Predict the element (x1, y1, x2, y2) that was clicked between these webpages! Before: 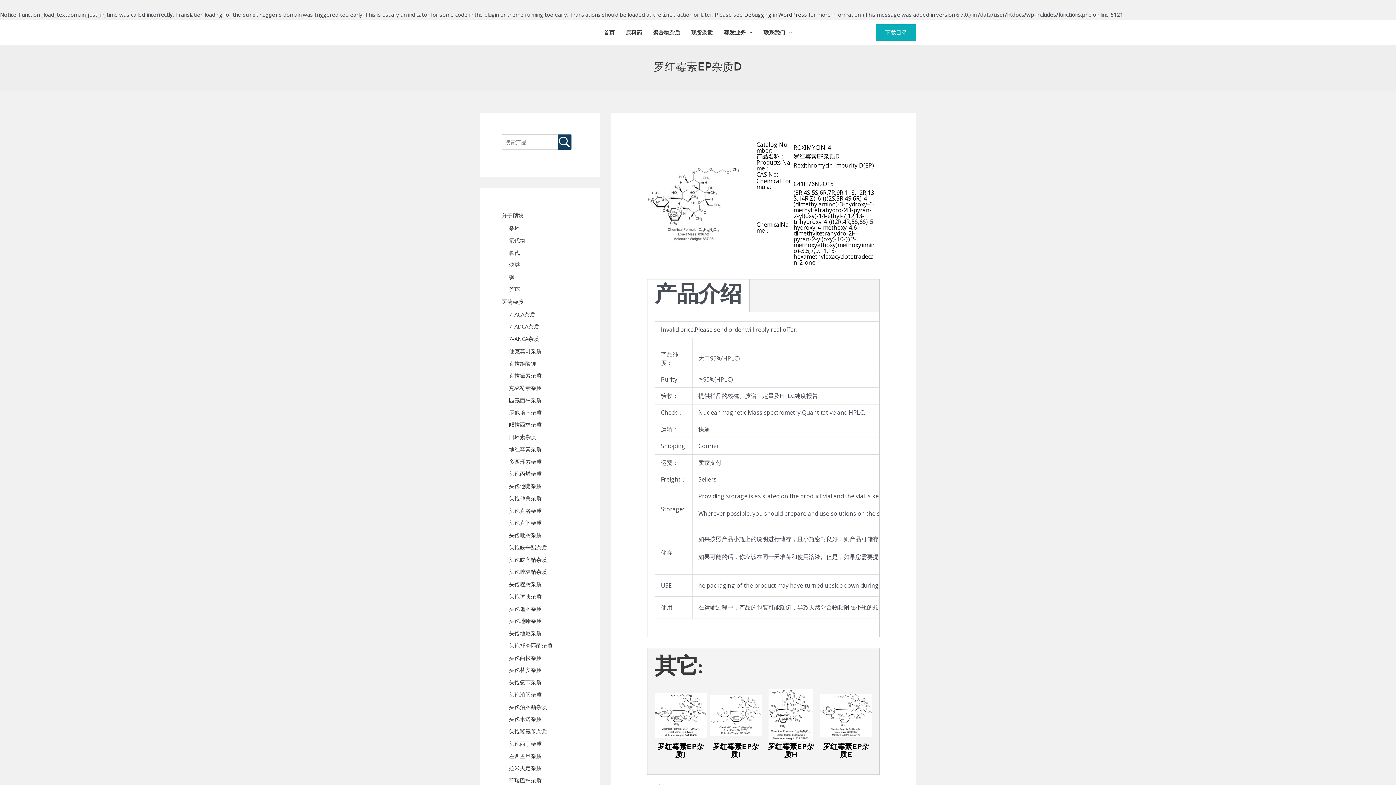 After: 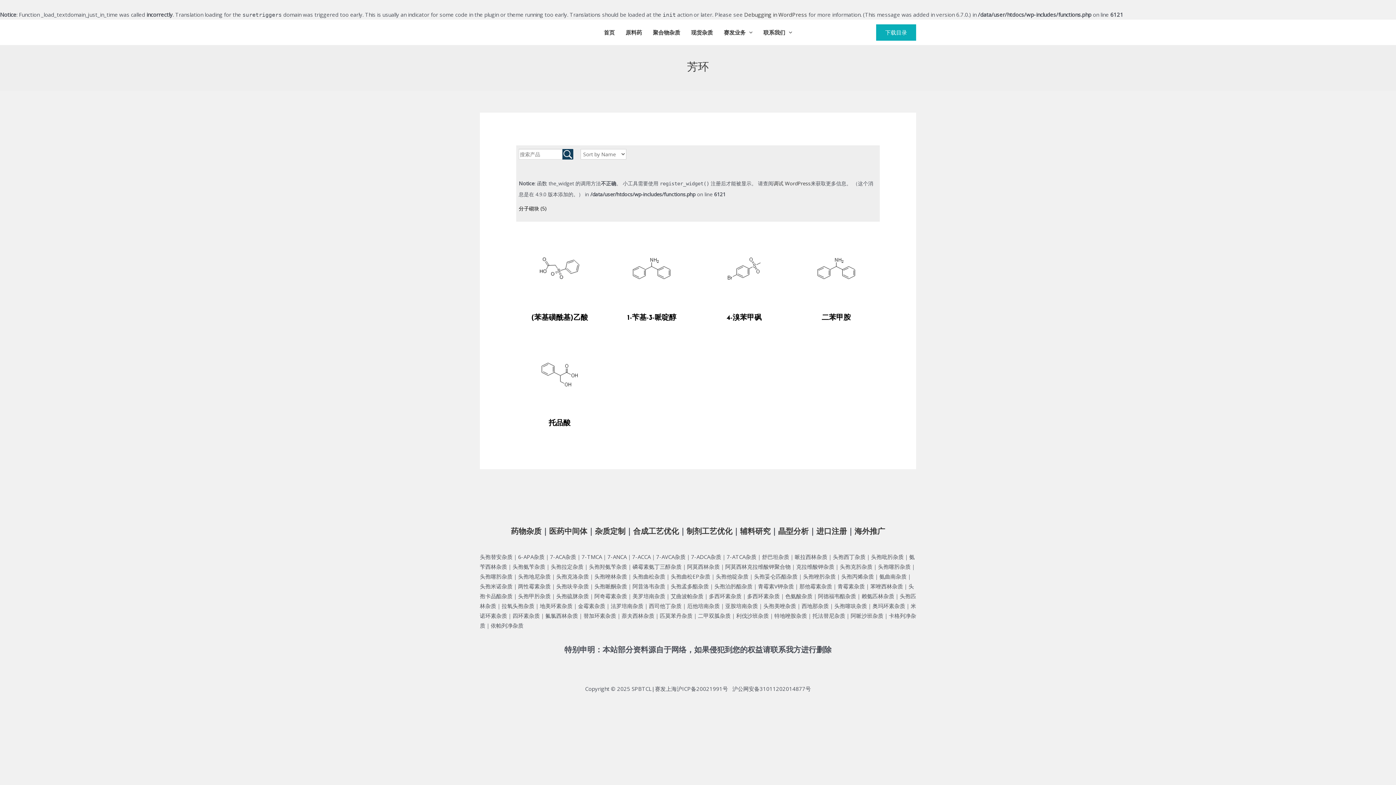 Action: label: 芳环 bbox: (509, 285, 520, 293)